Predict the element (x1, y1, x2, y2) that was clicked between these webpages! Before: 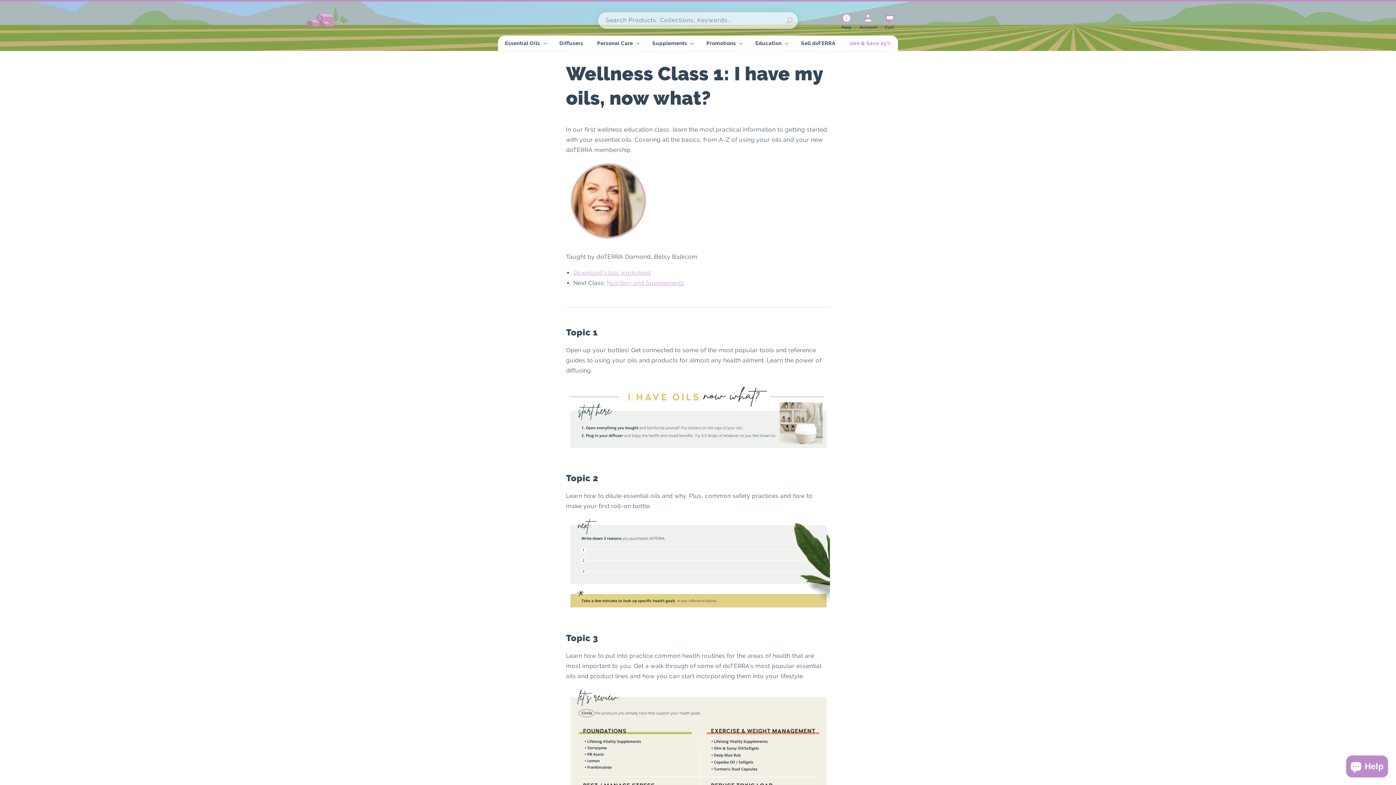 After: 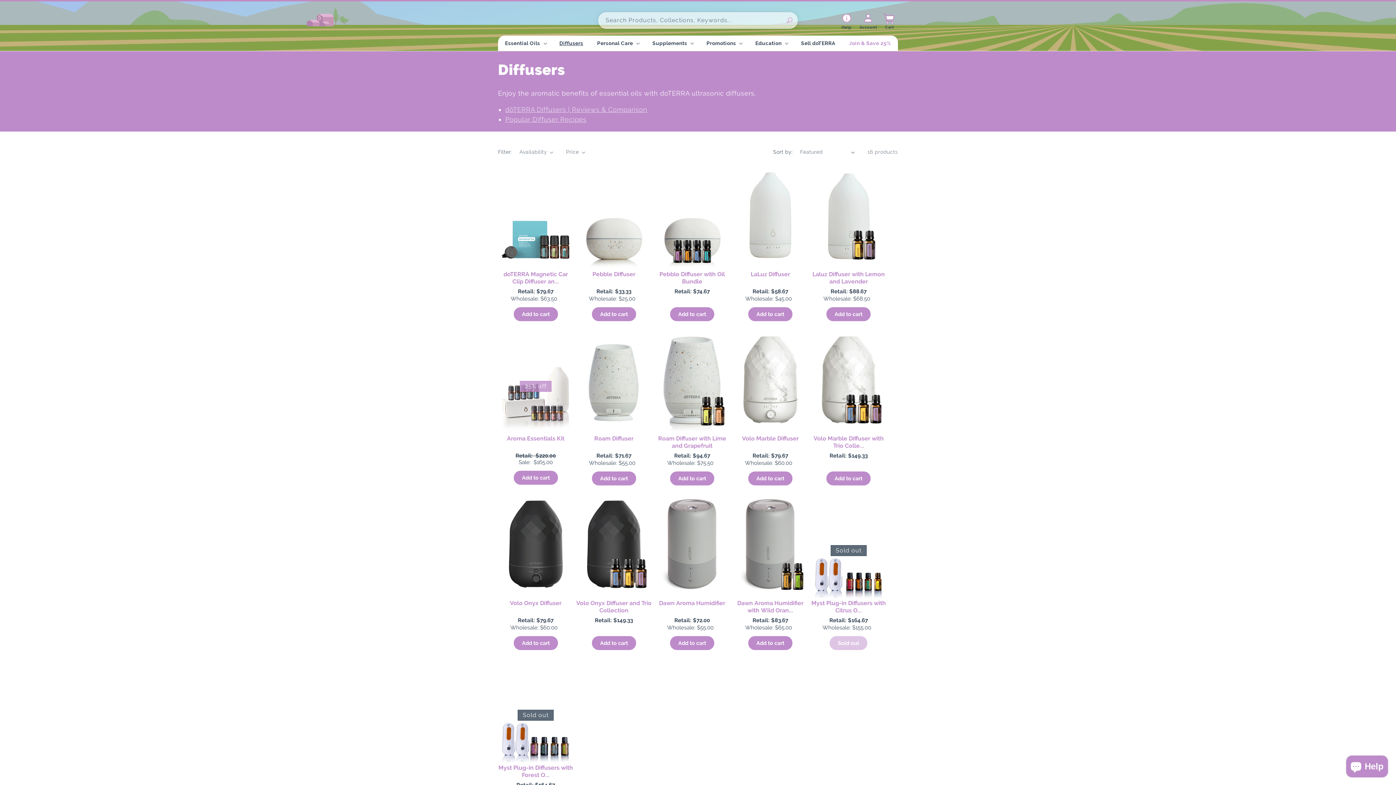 Action: bbox: (555, 35, 587, 50) label: Diffusers